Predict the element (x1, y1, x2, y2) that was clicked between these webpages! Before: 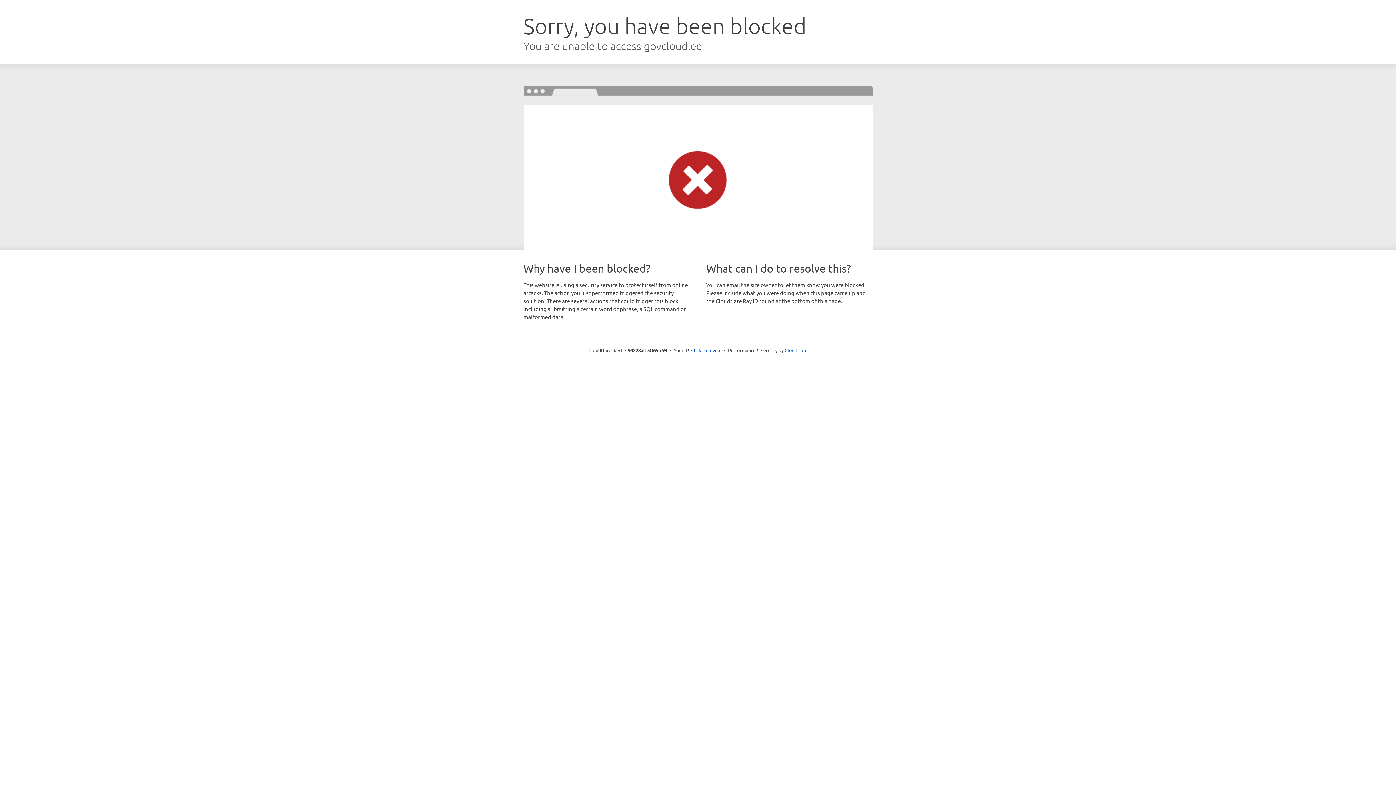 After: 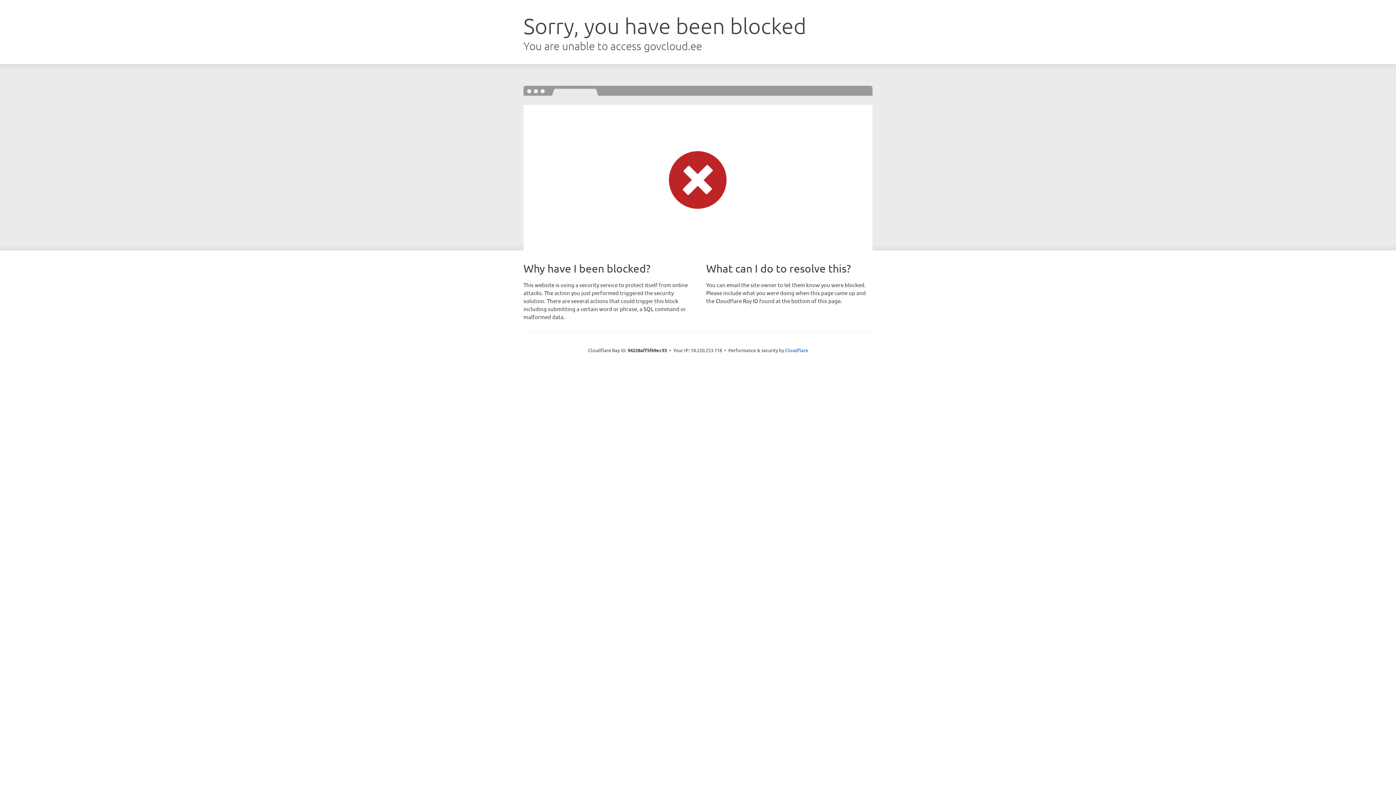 Action: bbox: (691, 346, 721, 353) label: Click to reveal